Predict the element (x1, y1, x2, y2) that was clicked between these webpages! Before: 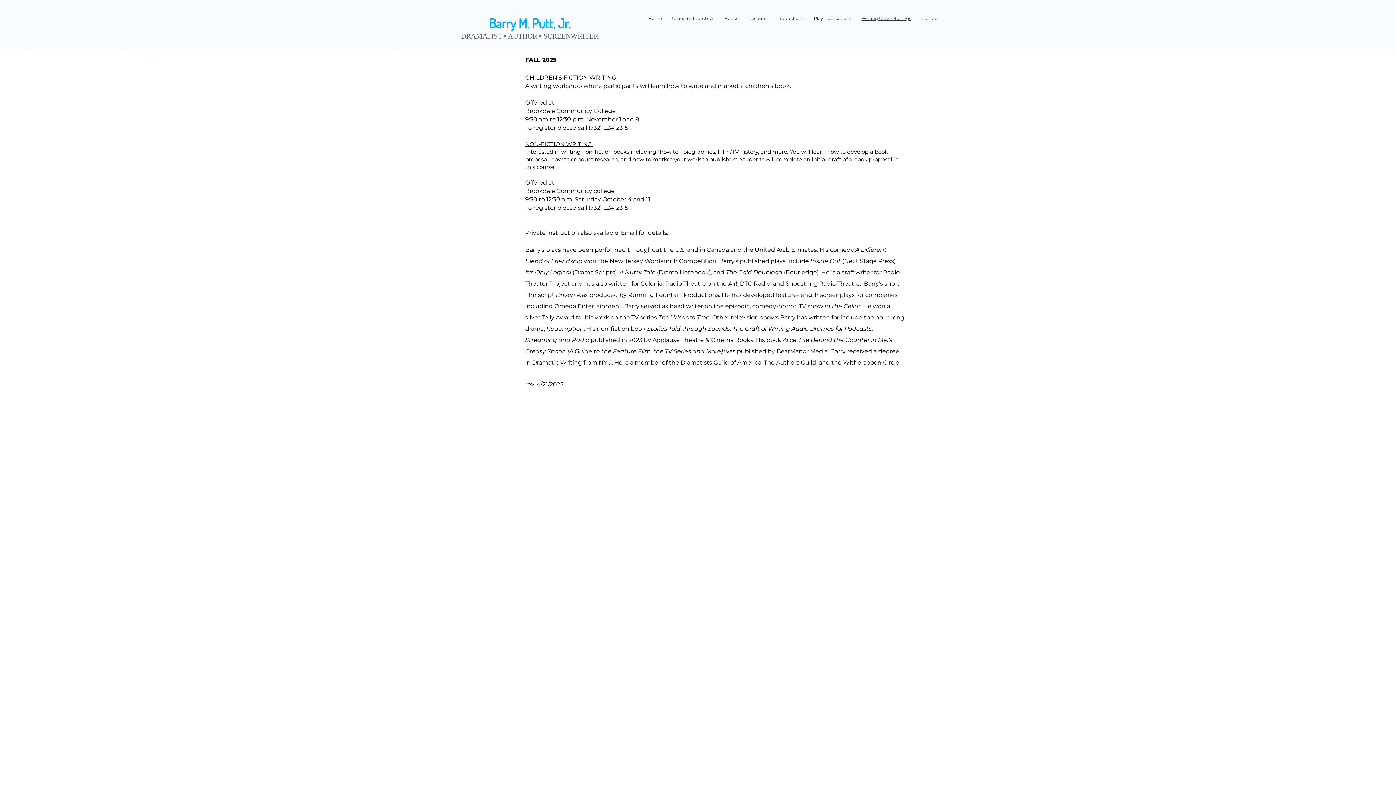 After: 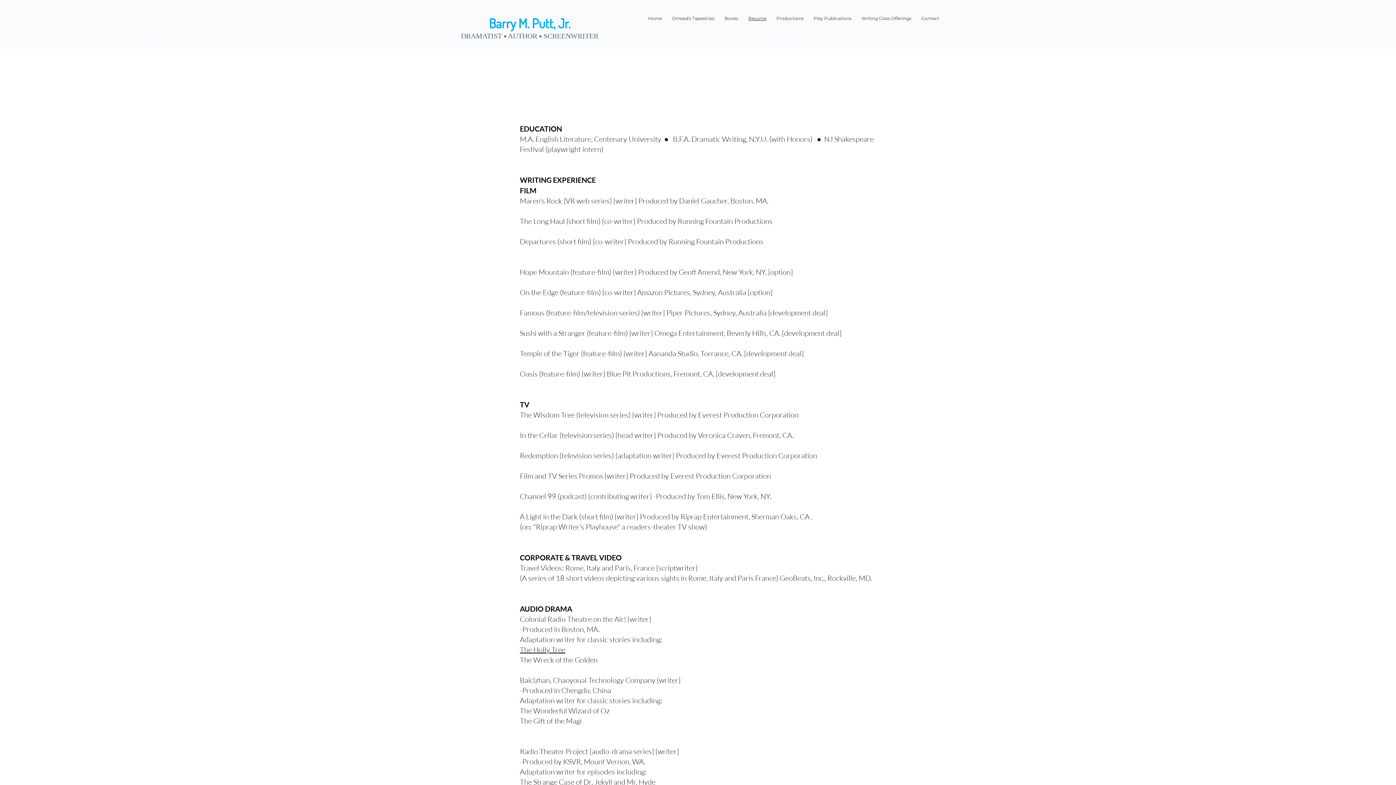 Action: label: Resume bbox: (743, 15, 771, 21)